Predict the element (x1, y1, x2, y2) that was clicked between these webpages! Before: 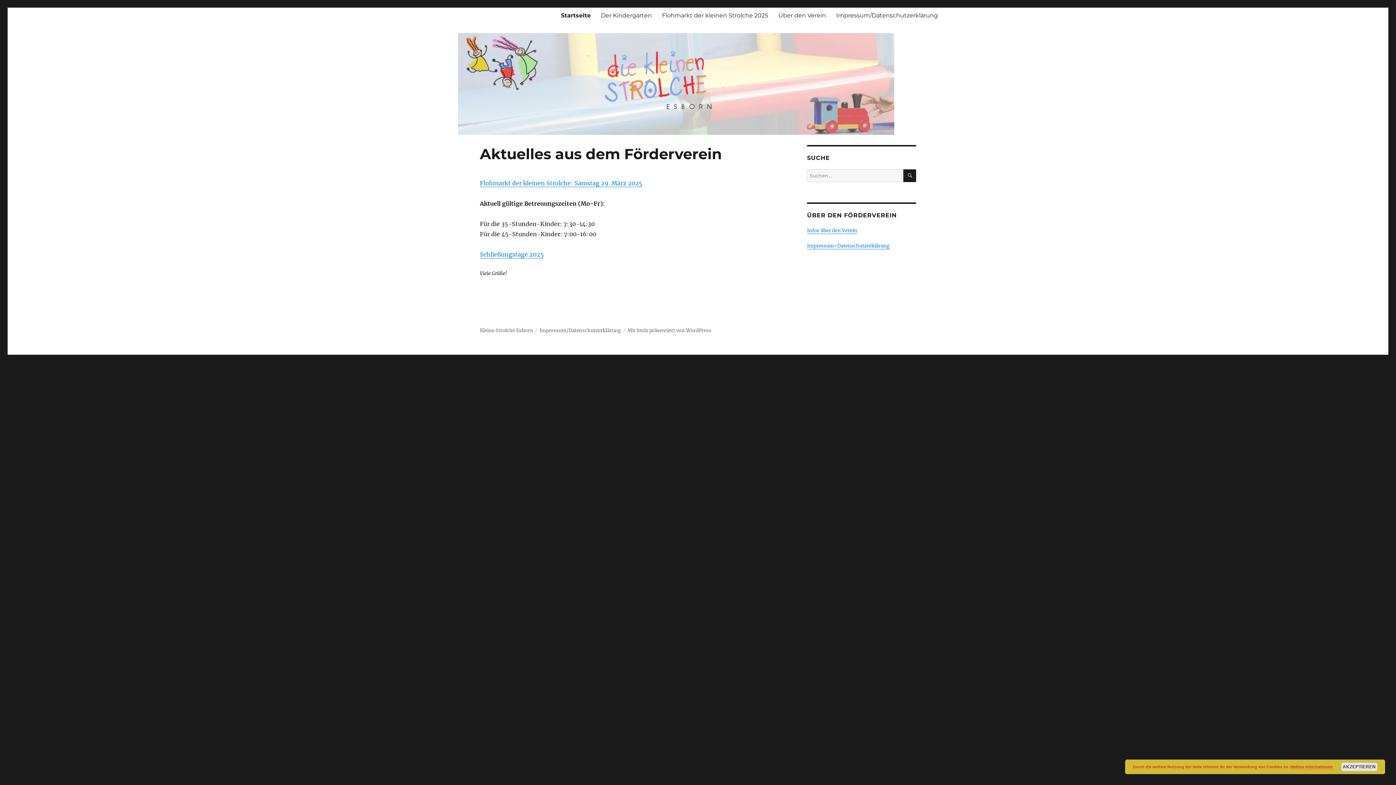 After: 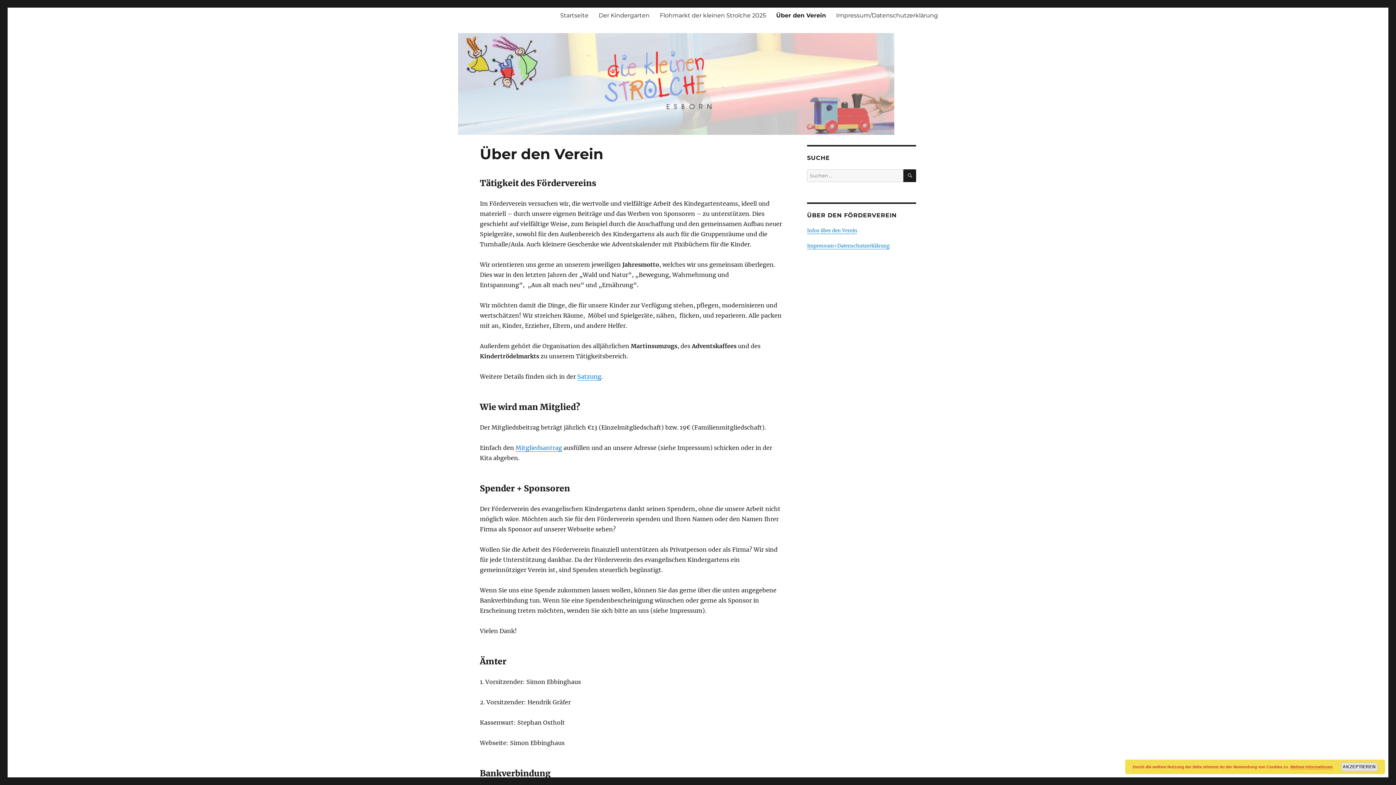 Action: bbox: (807, 227, 857, 233) label: Infos über den Verein